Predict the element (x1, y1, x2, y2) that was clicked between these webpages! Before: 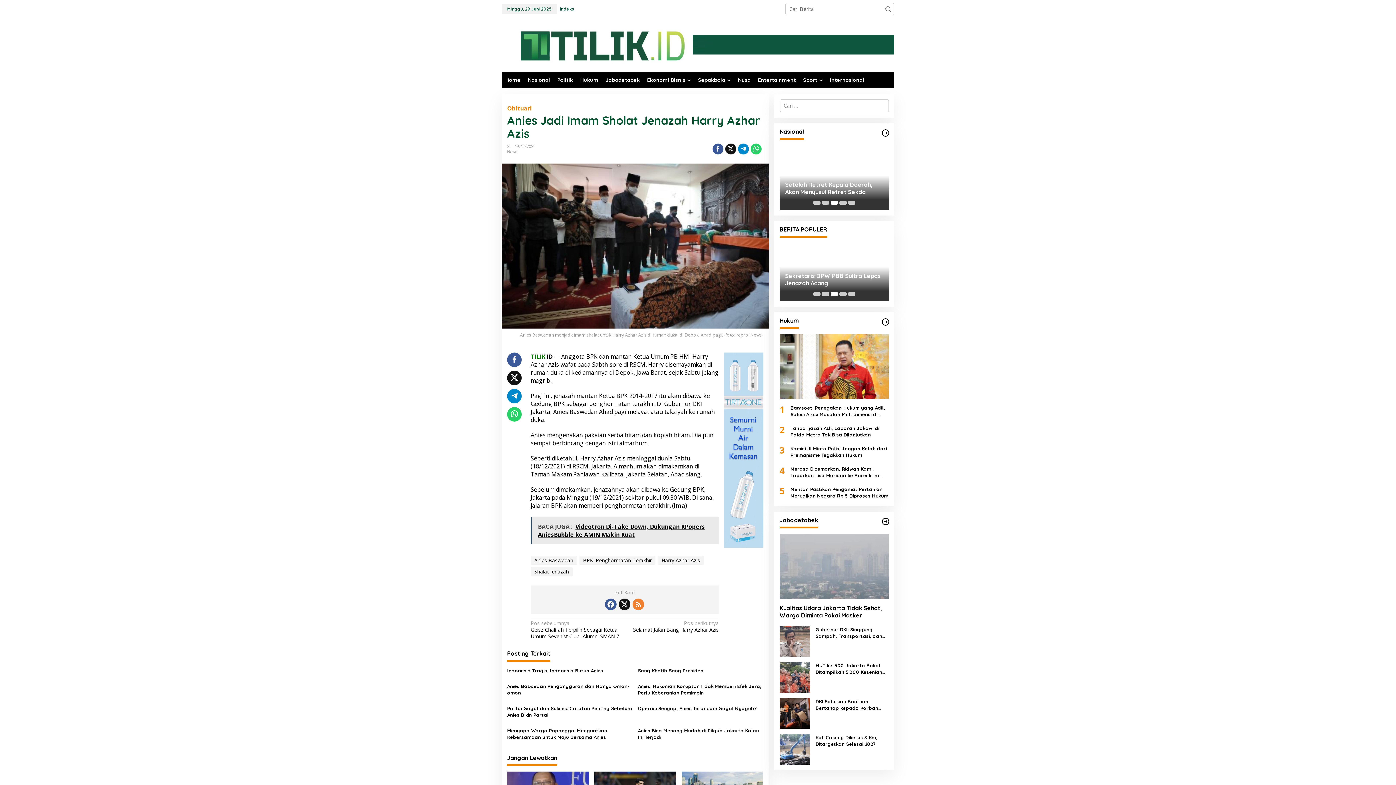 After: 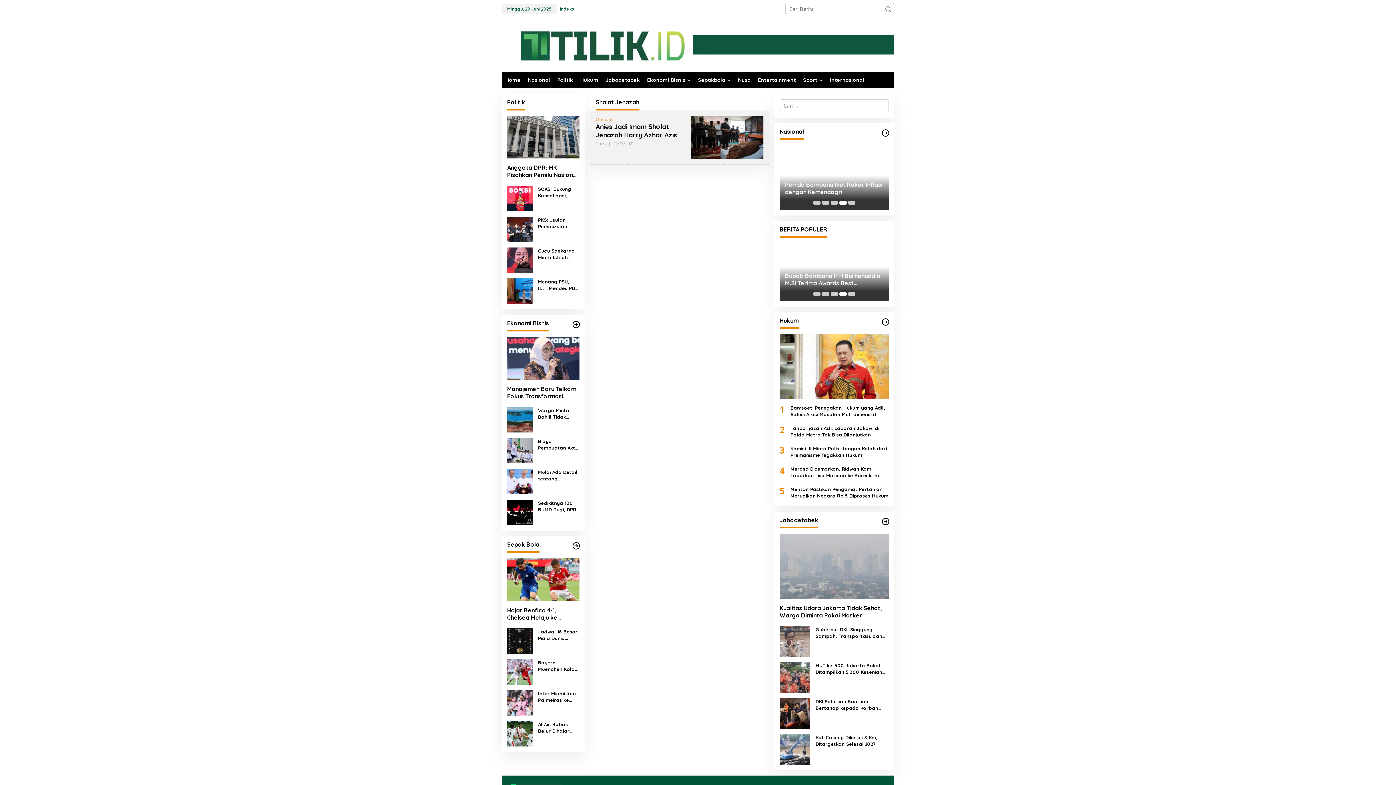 Action: bbox: (530, 567, 572, 576) label: Shalat Jenazah